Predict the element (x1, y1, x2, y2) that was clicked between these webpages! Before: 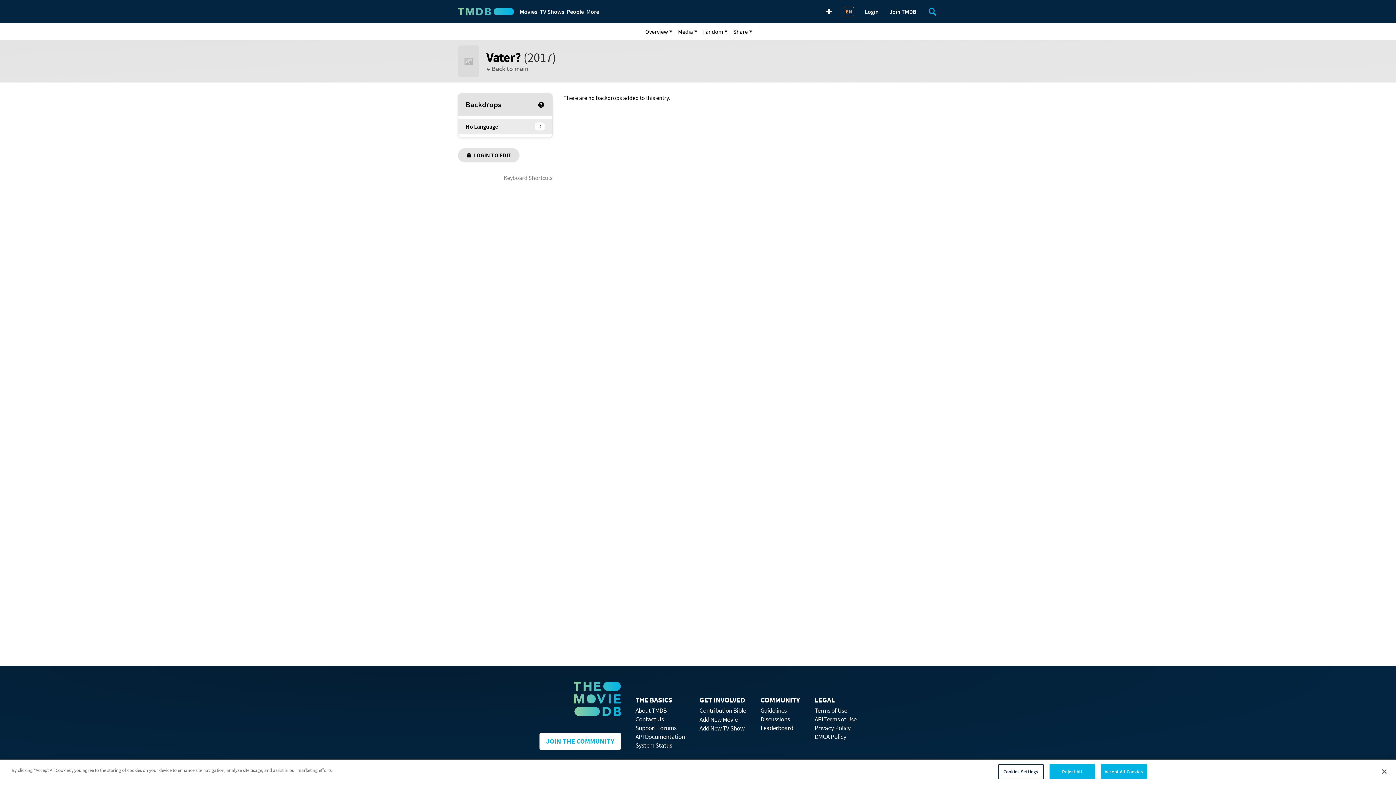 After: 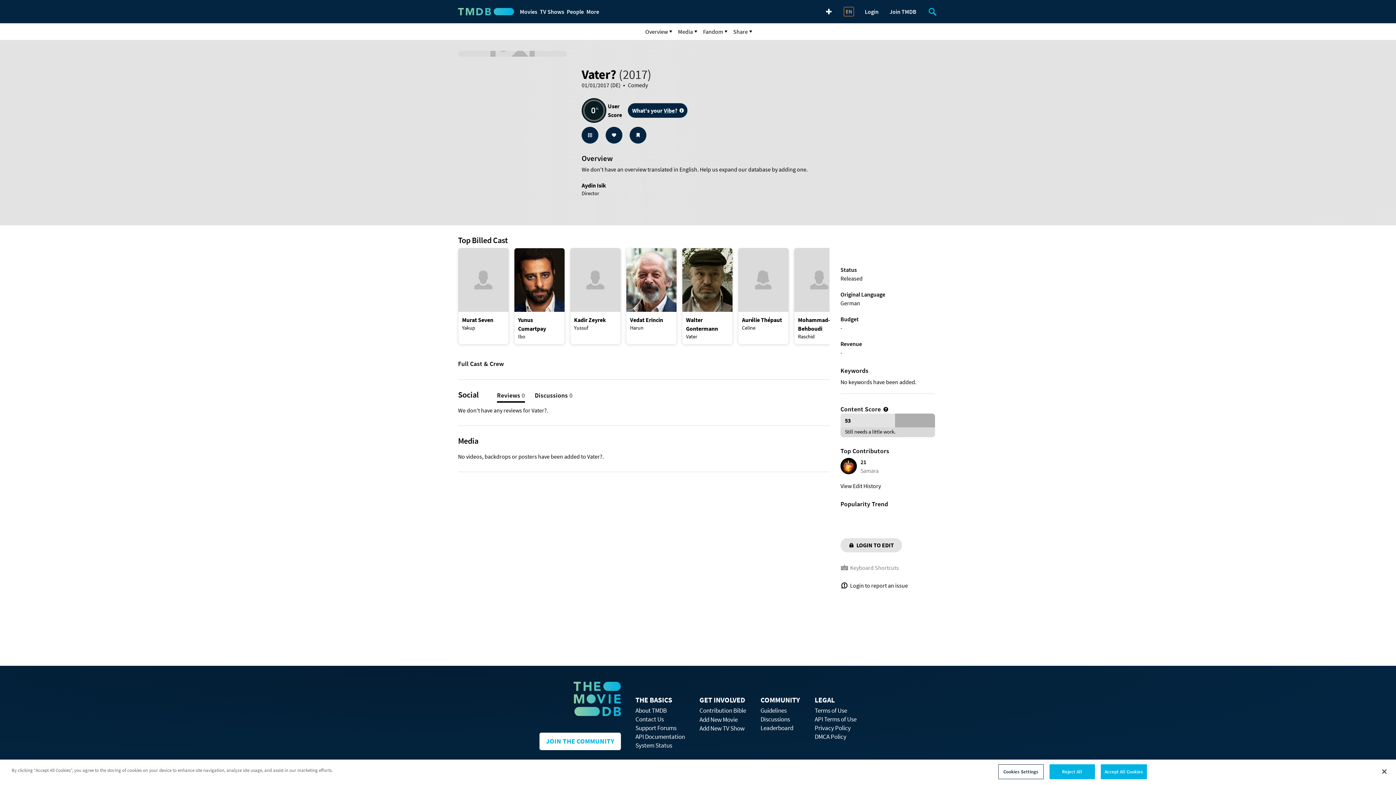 Action: label: ← Back to main bbox: (486, 64, 528, 72)